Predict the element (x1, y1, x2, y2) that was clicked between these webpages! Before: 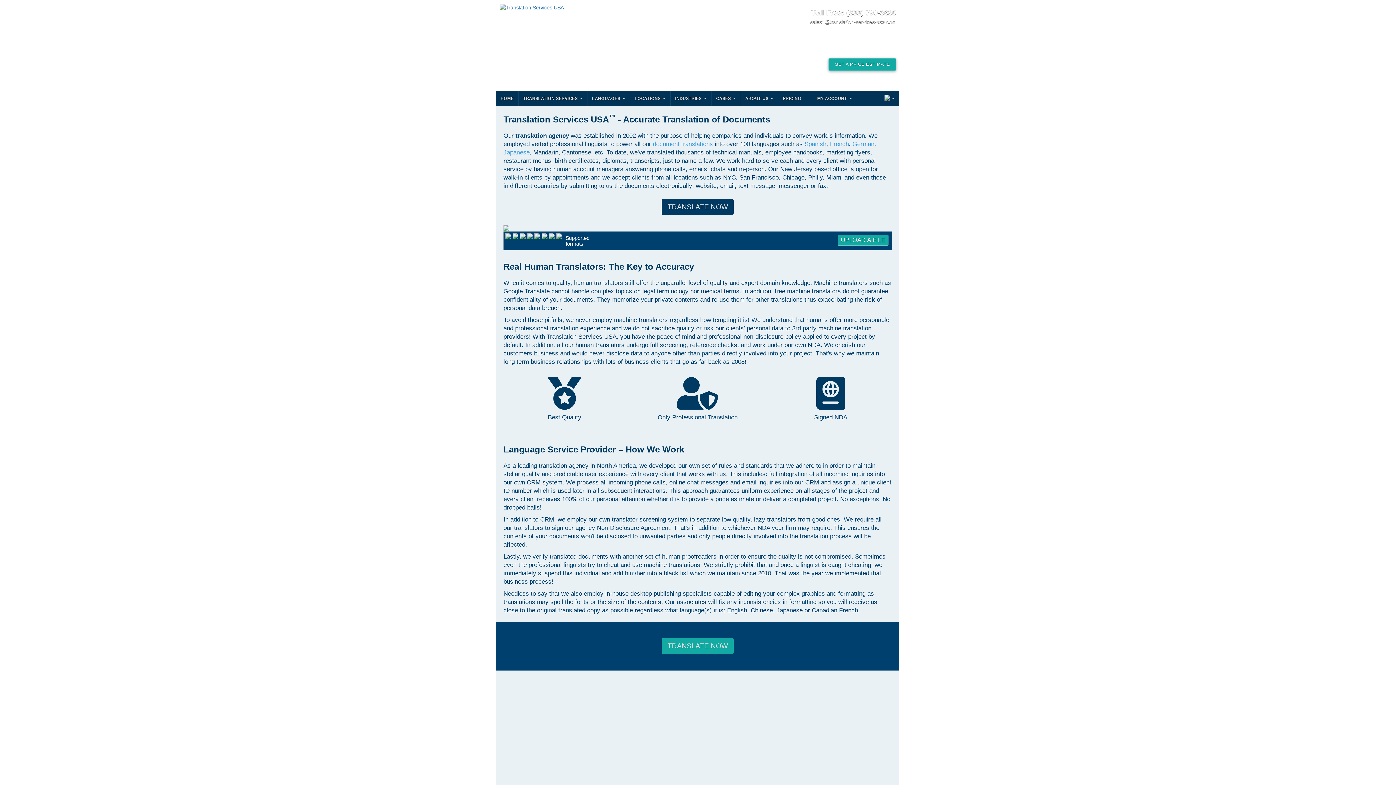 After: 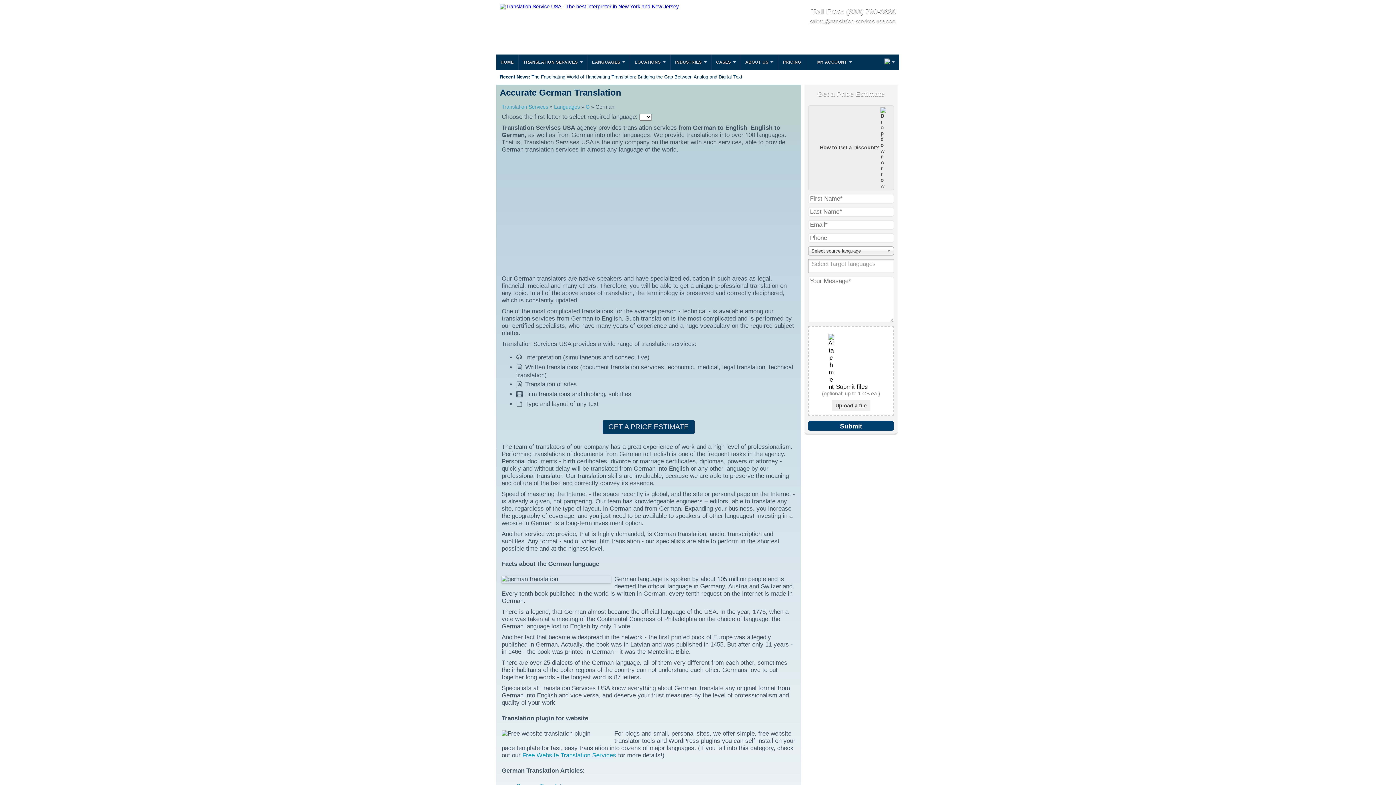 Action: label: German bbox: (852, 140, 874, 147)